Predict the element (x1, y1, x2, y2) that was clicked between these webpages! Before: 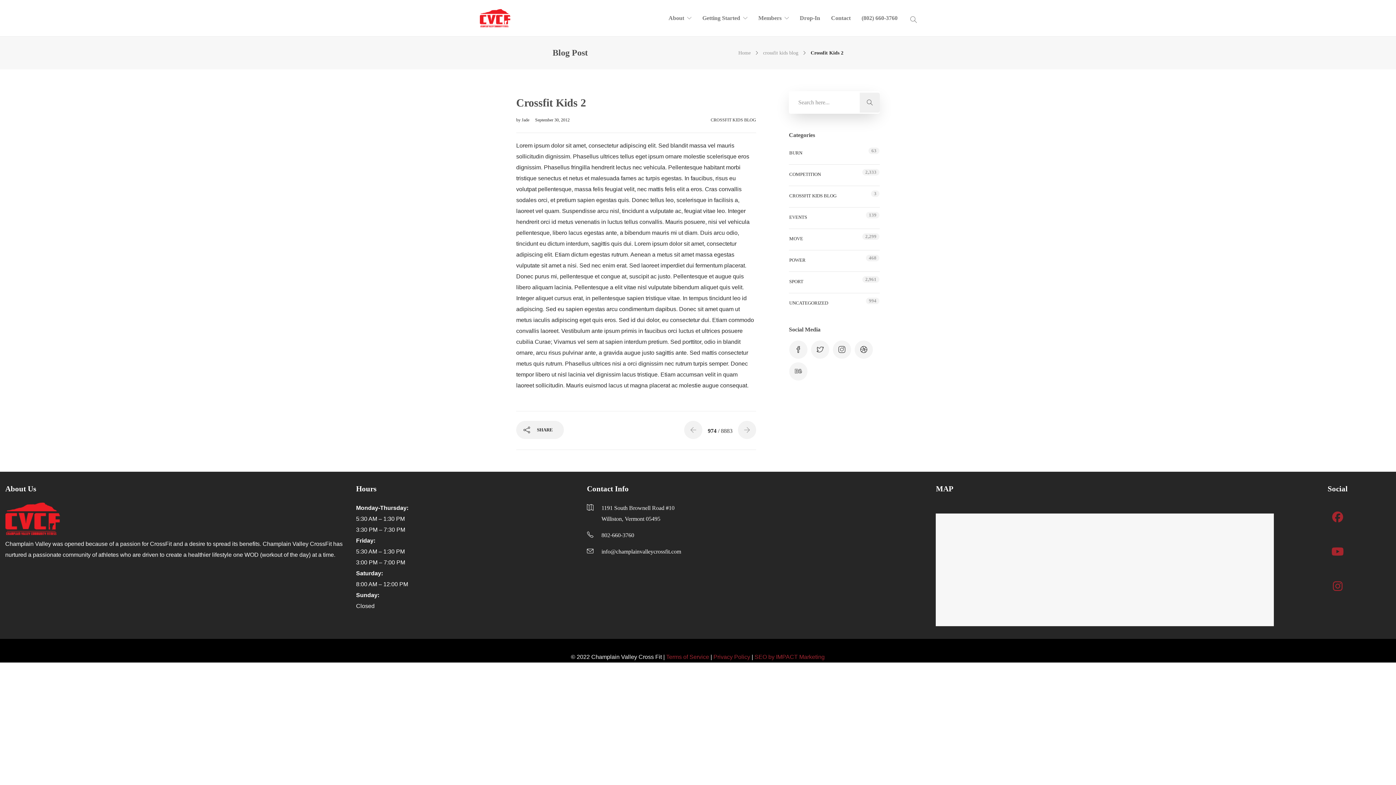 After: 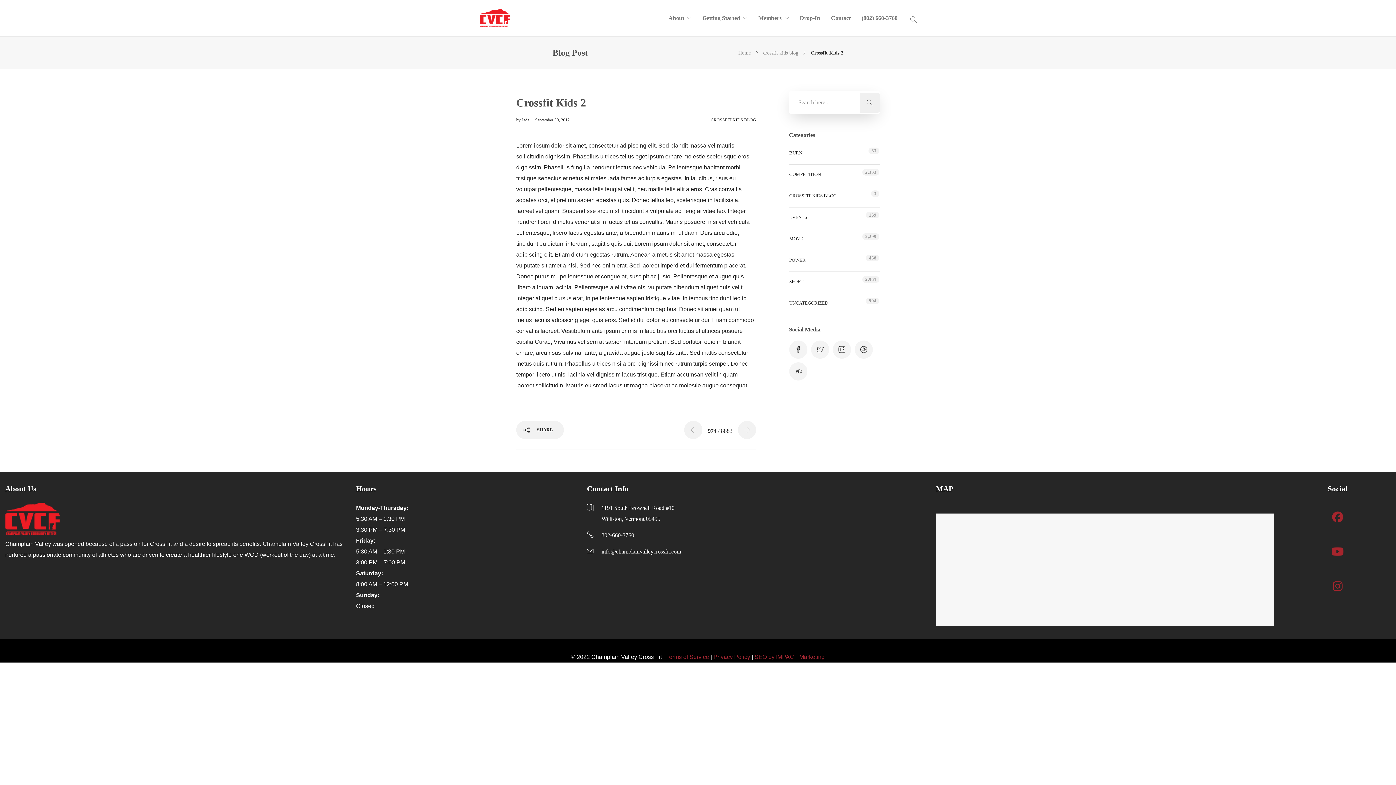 Action: bbox: (1327, 507, 1348, 527)